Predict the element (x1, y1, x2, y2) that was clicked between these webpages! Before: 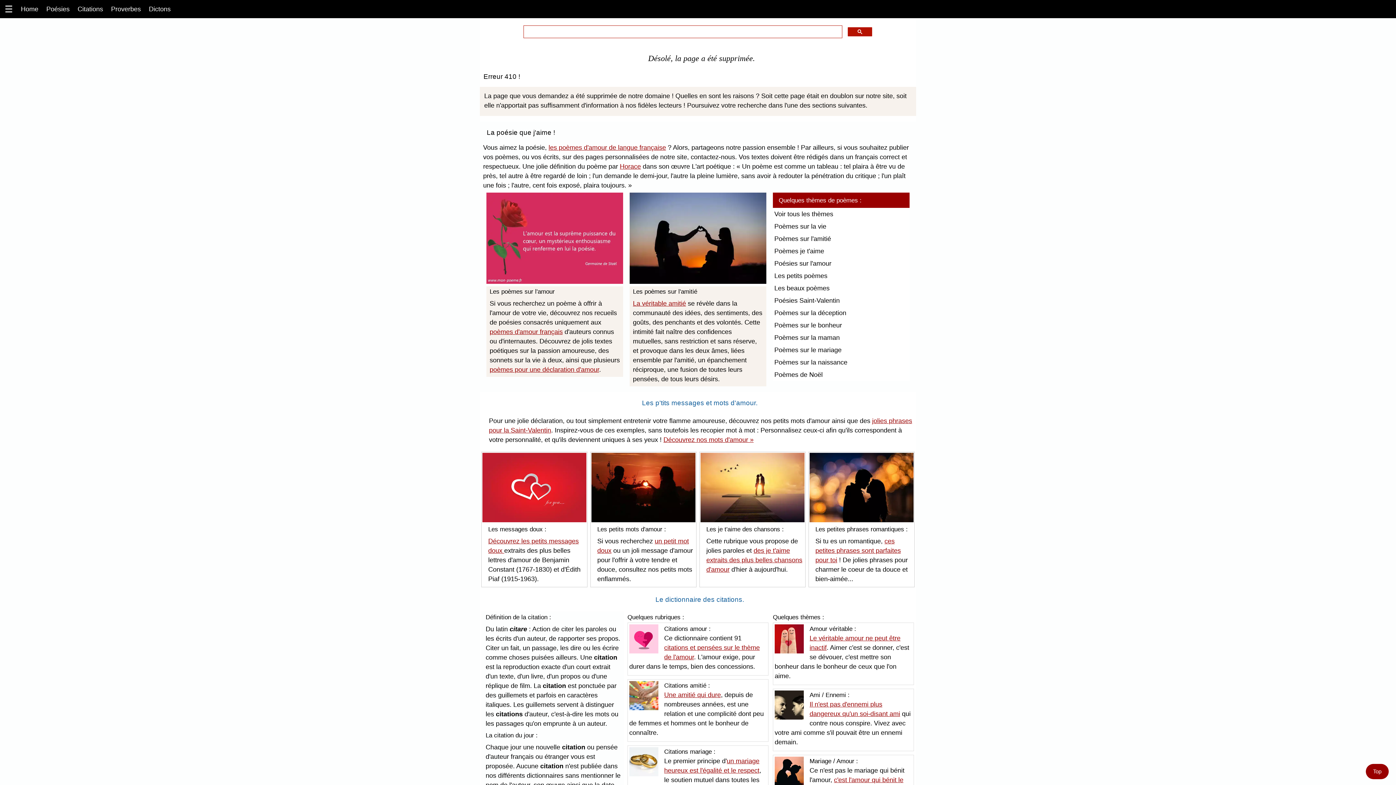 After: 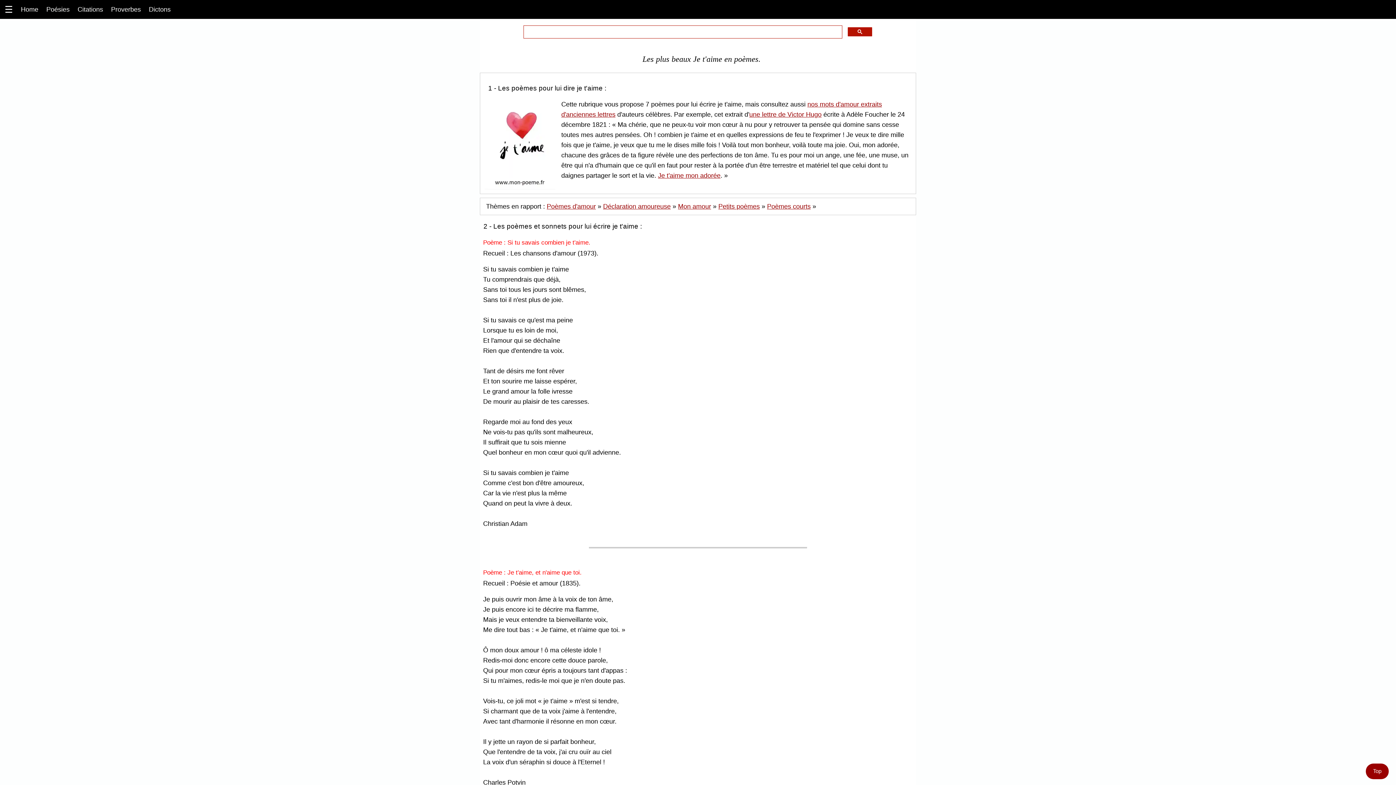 Action: bbox: (773, 245, 909, 257) label: Poèmes je t'aime